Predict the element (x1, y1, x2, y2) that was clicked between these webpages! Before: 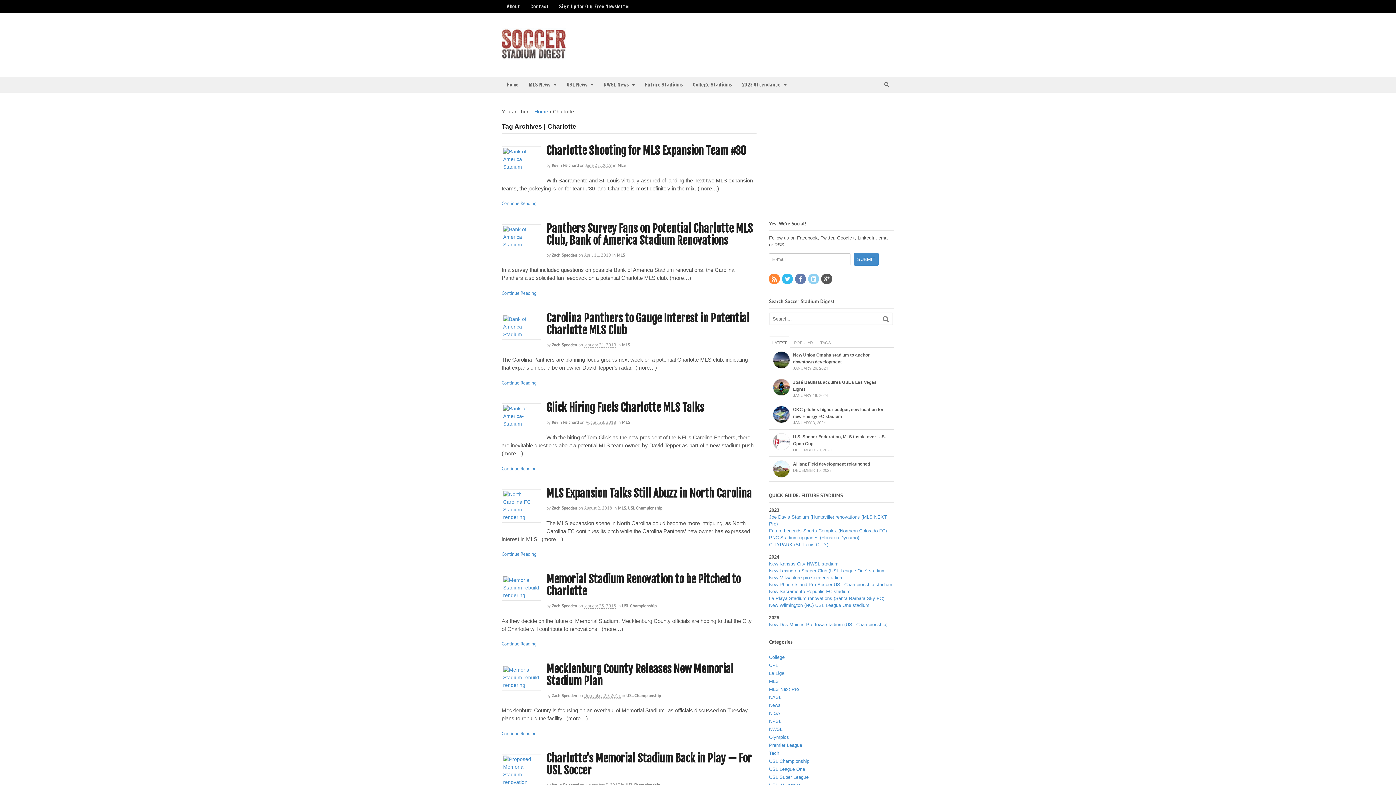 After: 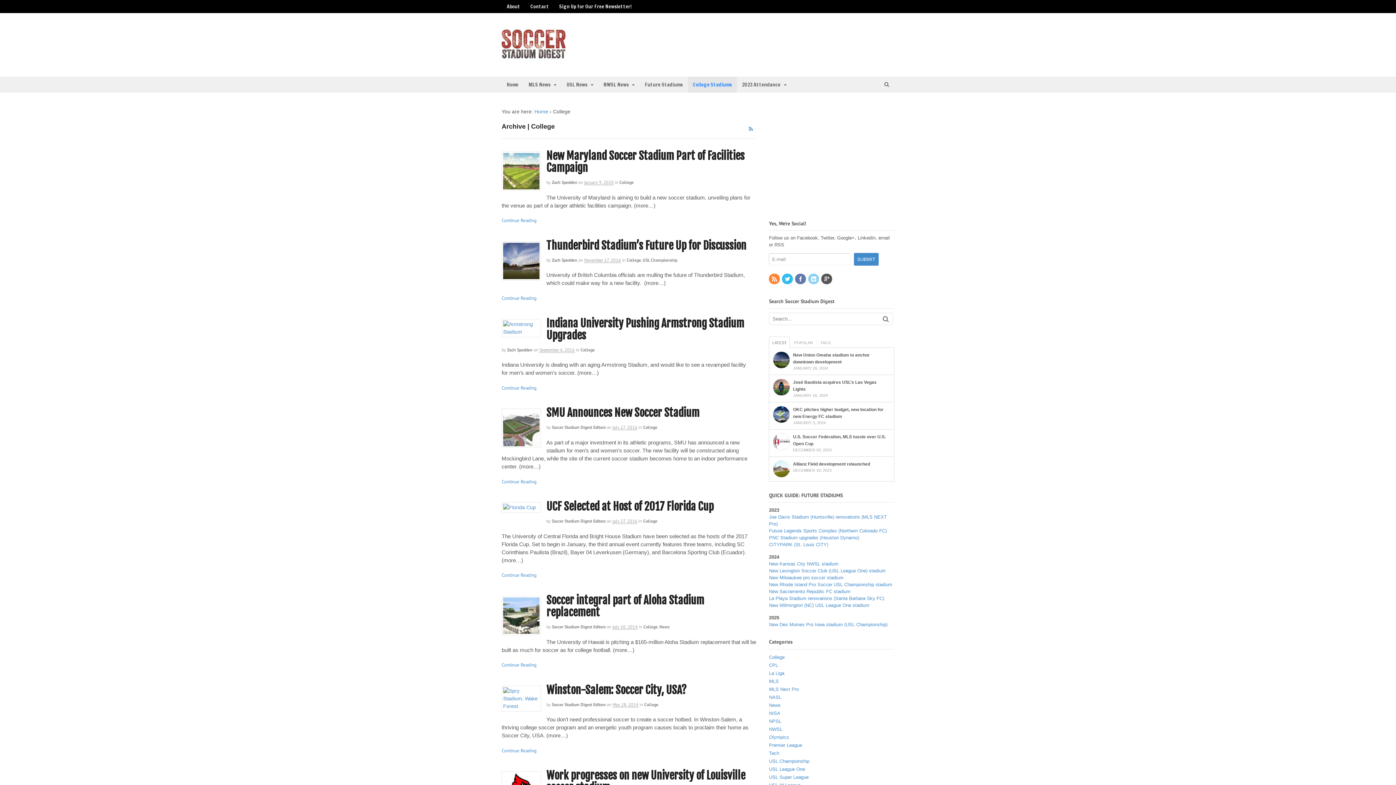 Action: label: College Stadiums bbox: (687, 76, 737, 92)